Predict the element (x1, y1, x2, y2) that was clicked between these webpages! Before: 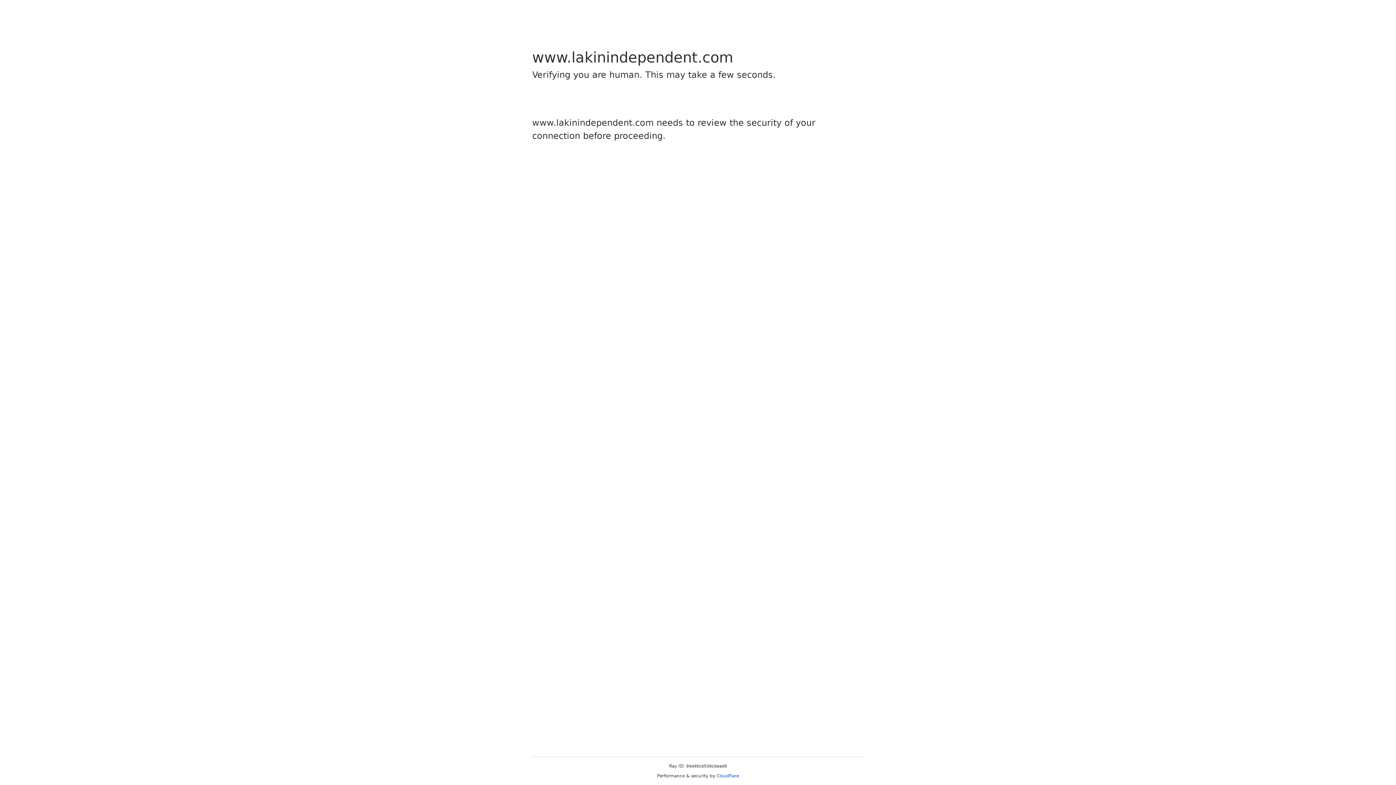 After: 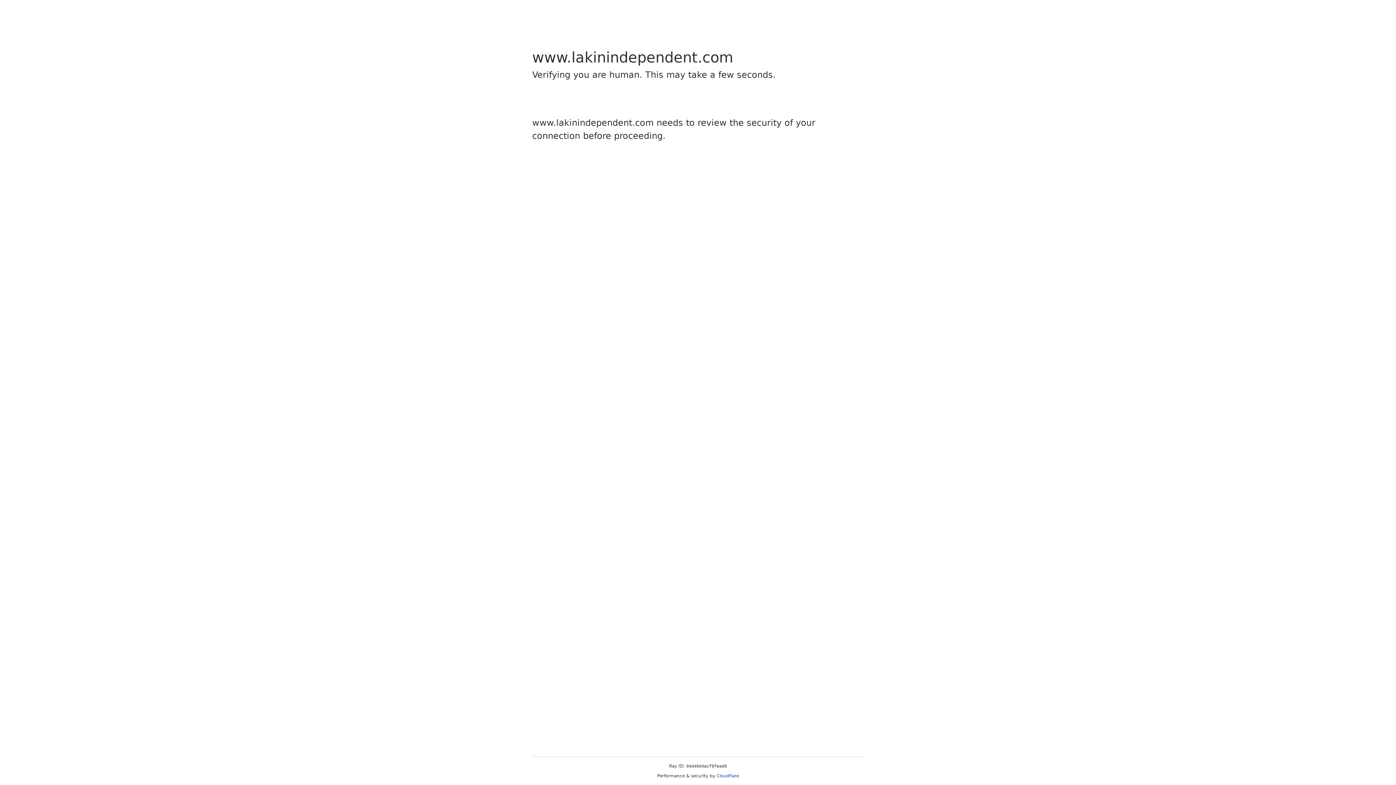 Action: label: Cloudflare bbox: (716, 773, 739, 778)